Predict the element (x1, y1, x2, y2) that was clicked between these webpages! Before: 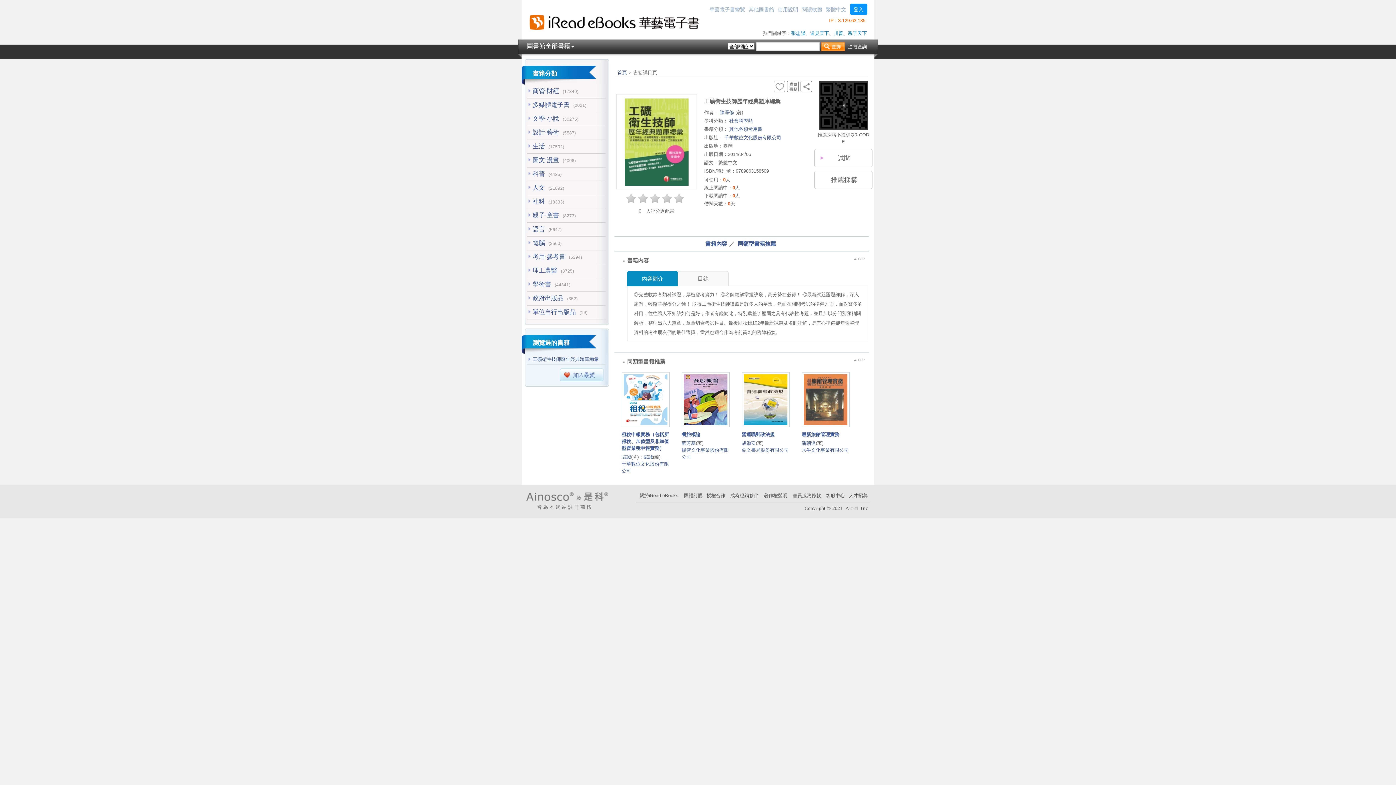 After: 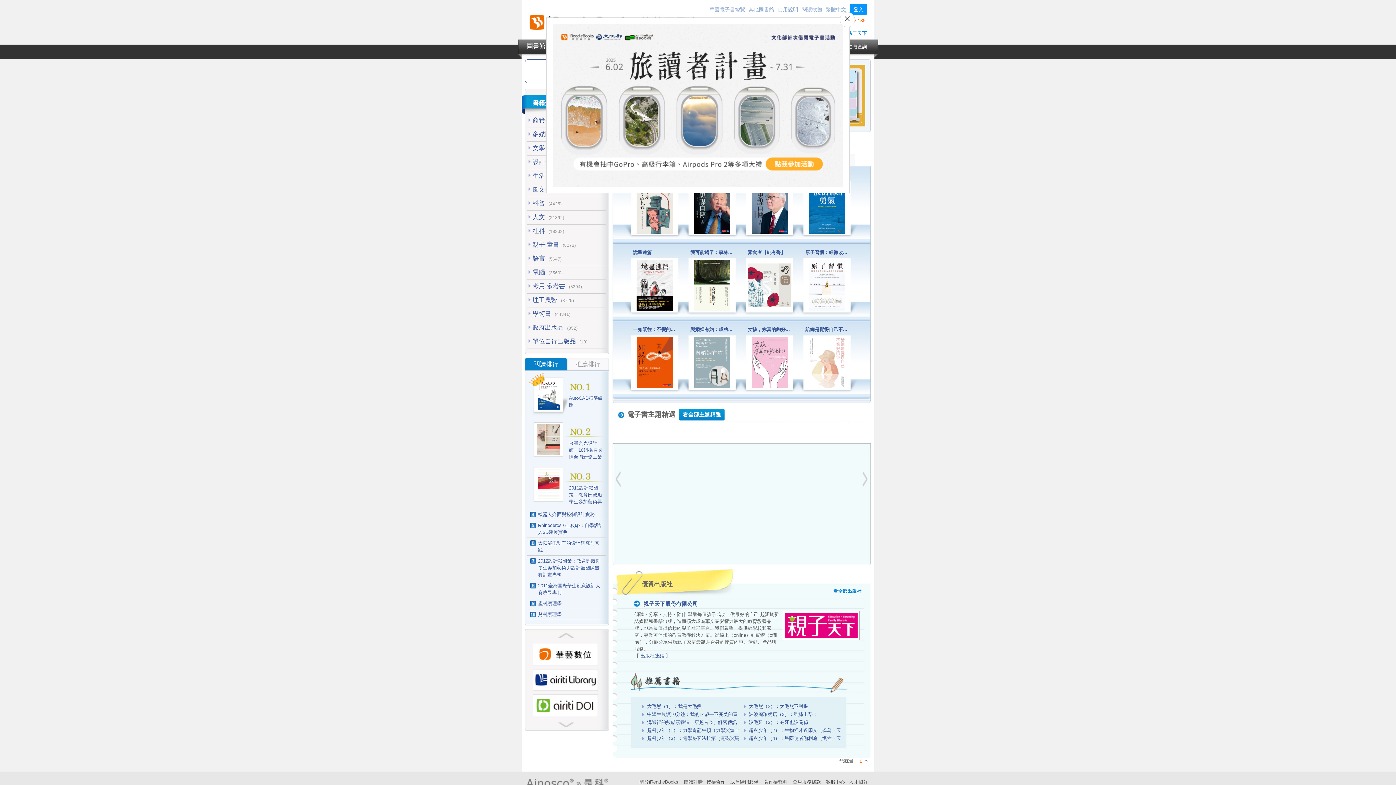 Action: label: 首頁 bbox: (617, 69, 627, 75)